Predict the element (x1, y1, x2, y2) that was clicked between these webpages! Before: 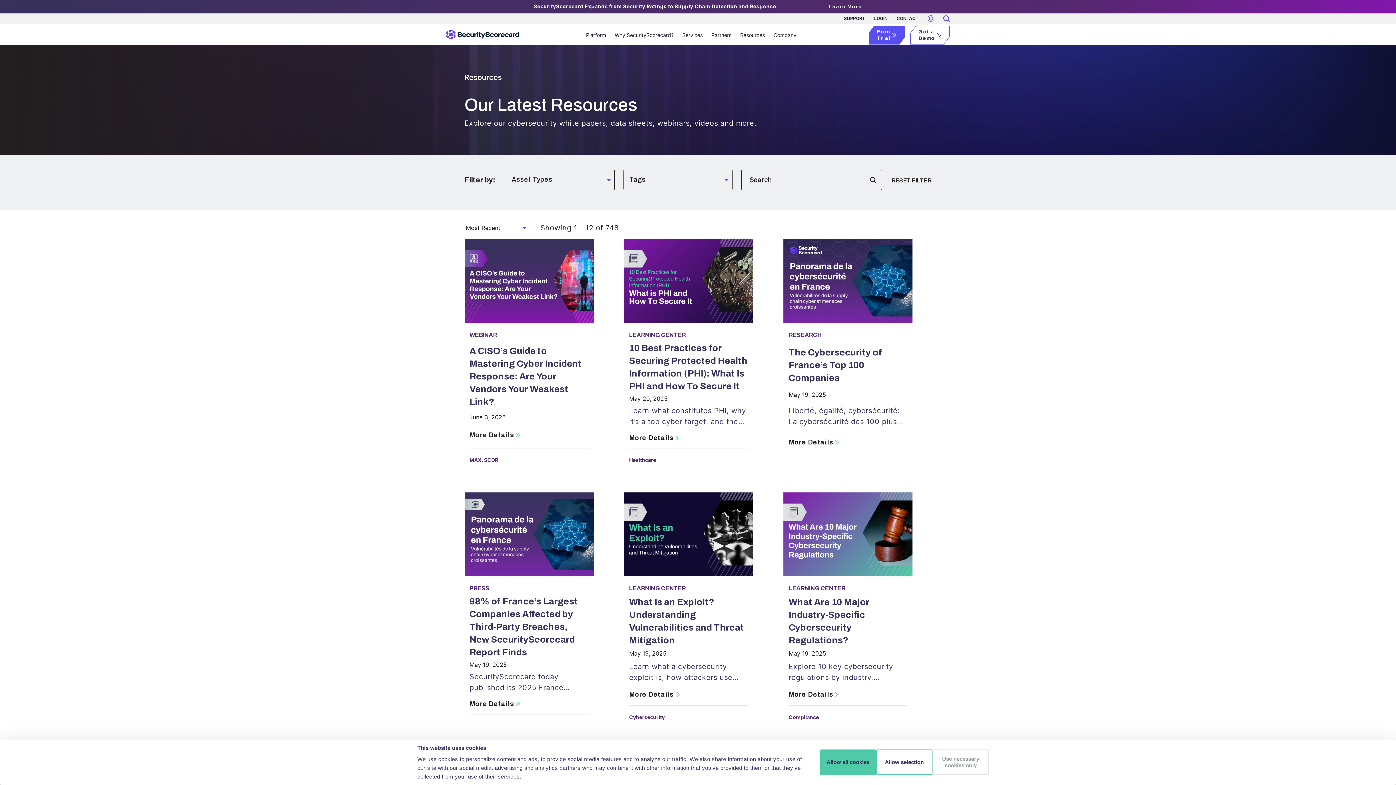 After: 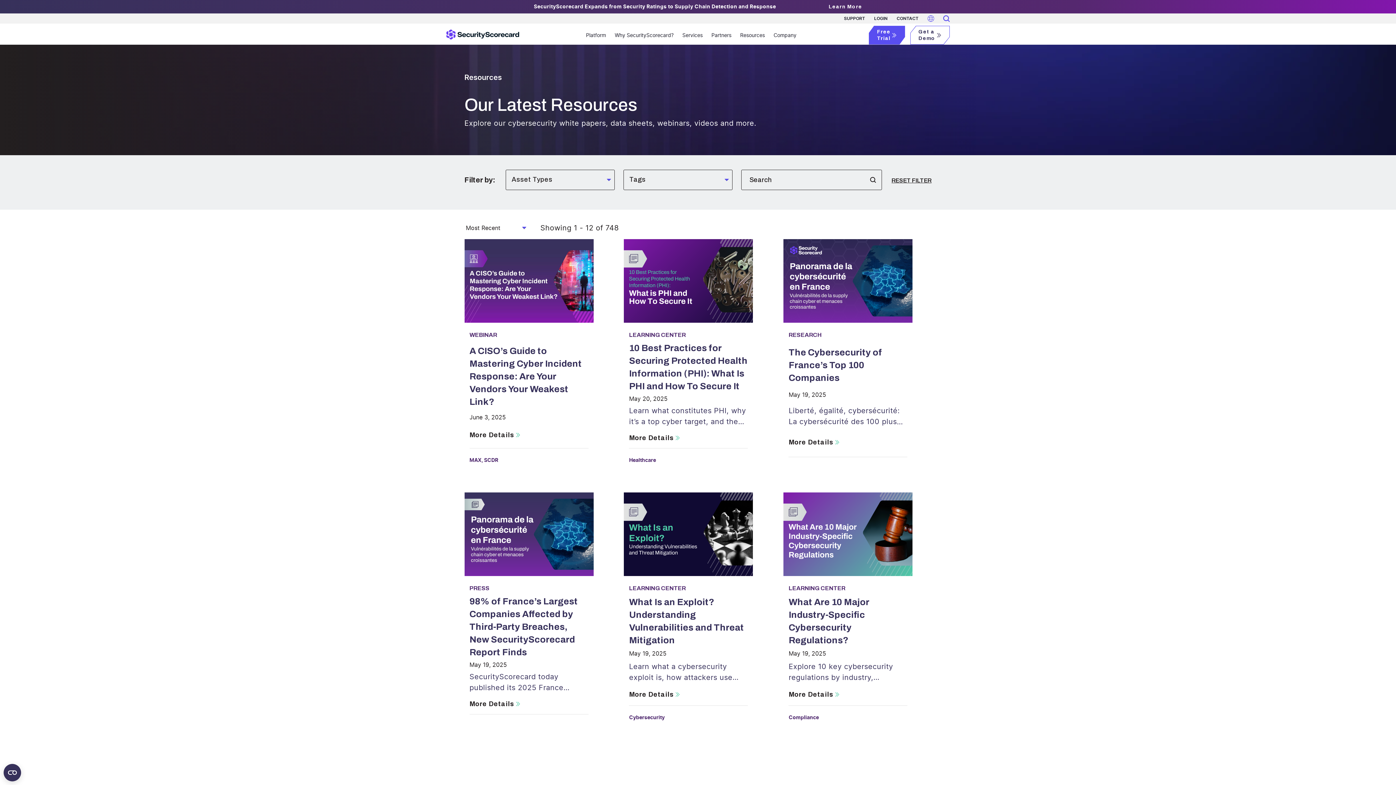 Action: bbox: (932, 750, 989, 775) label: Use necessary cookies only